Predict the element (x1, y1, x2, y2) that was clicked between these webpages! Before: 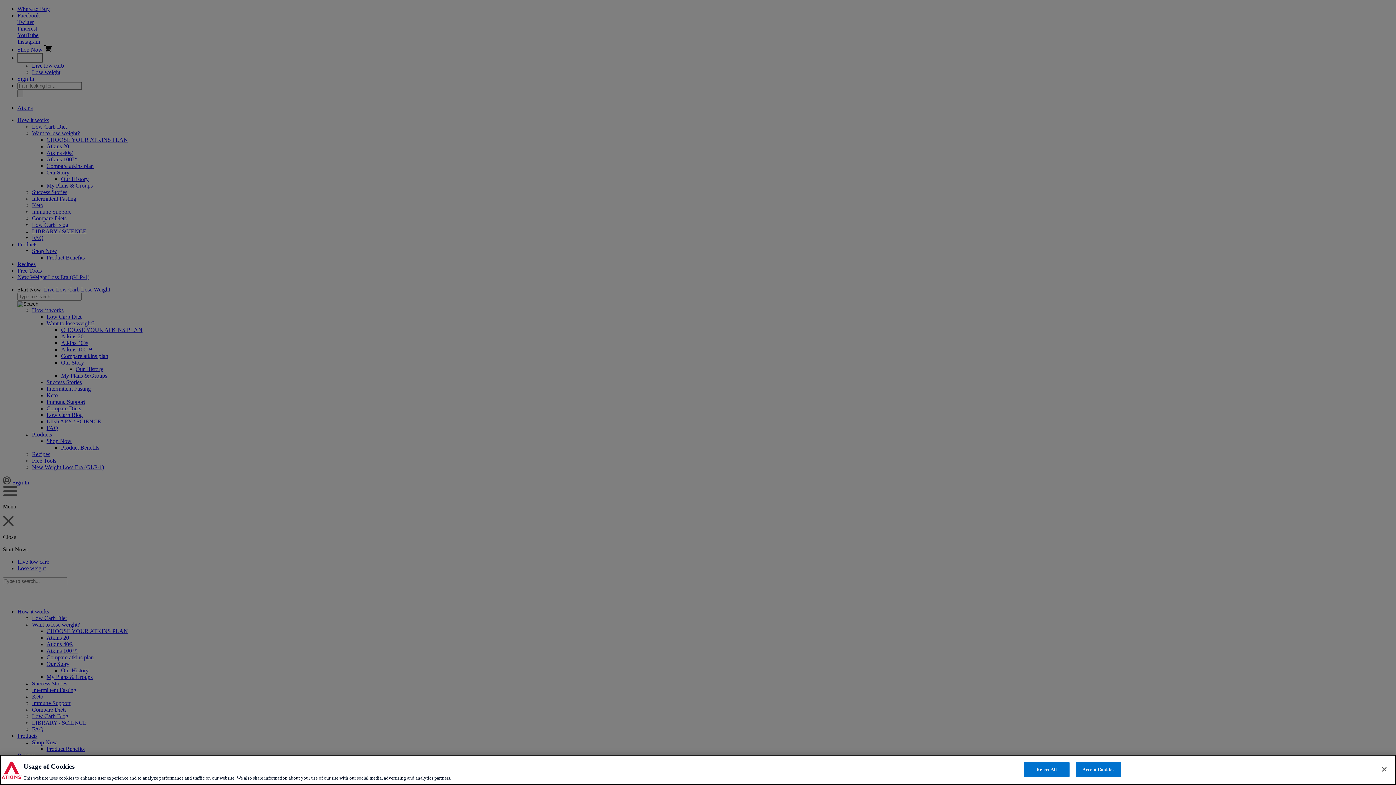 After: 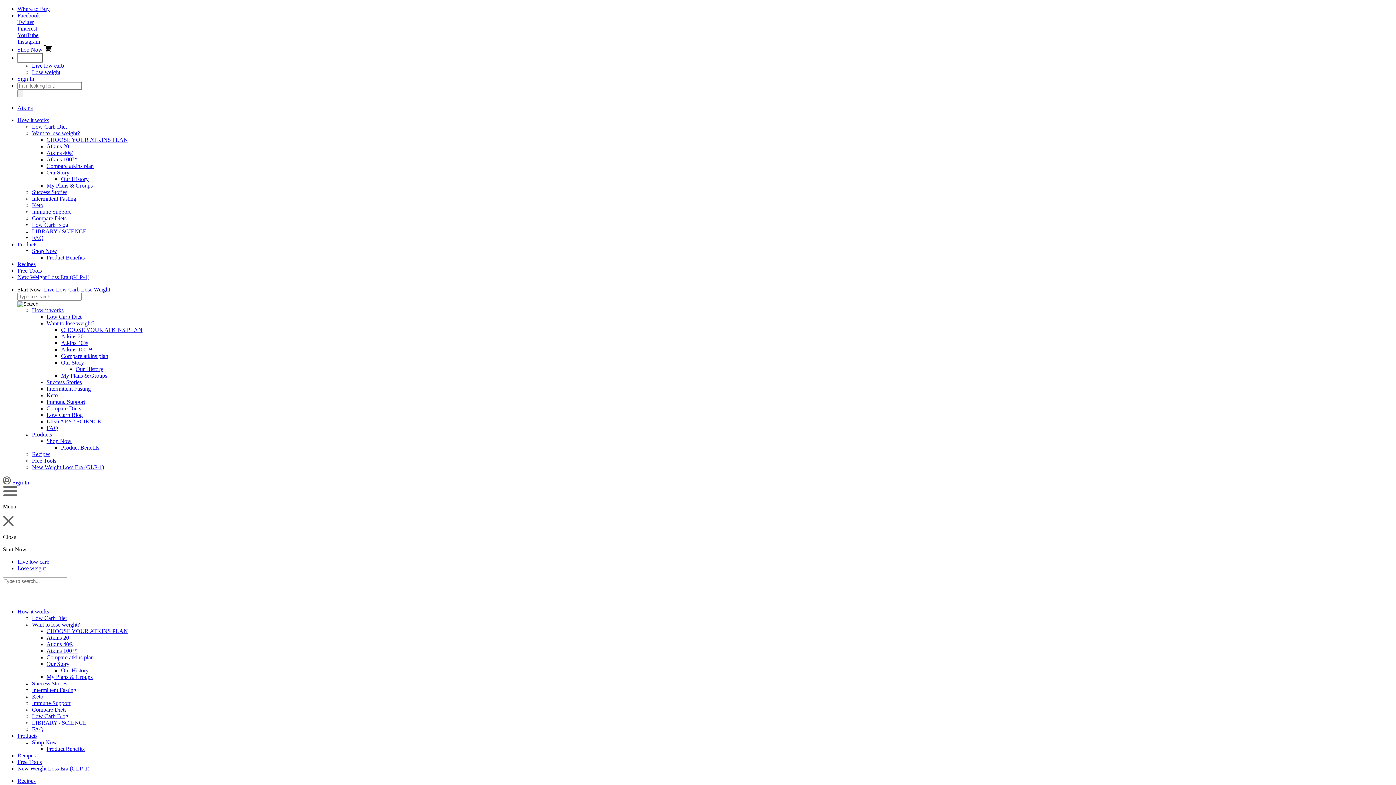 Action: bbox: (1376, 761, 1392, 777) label: Close